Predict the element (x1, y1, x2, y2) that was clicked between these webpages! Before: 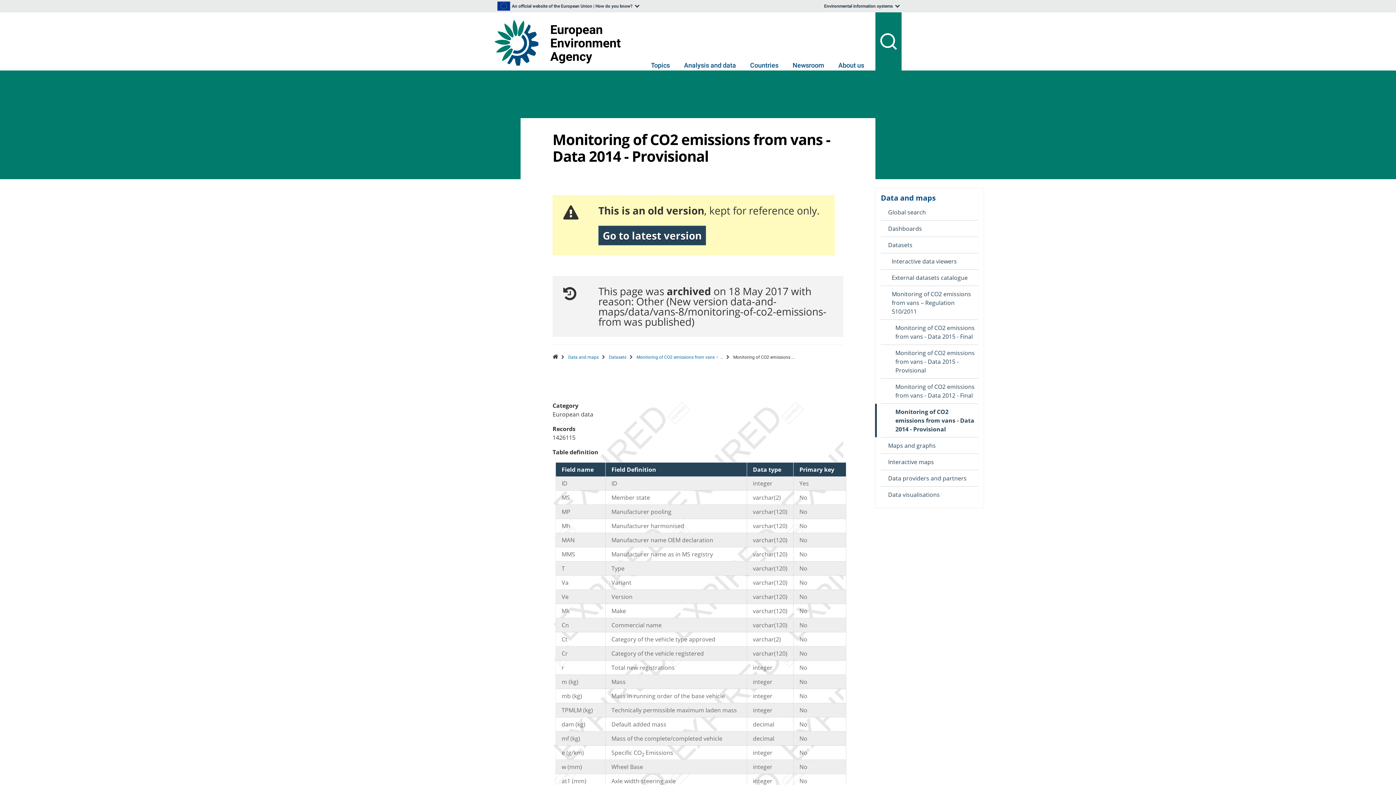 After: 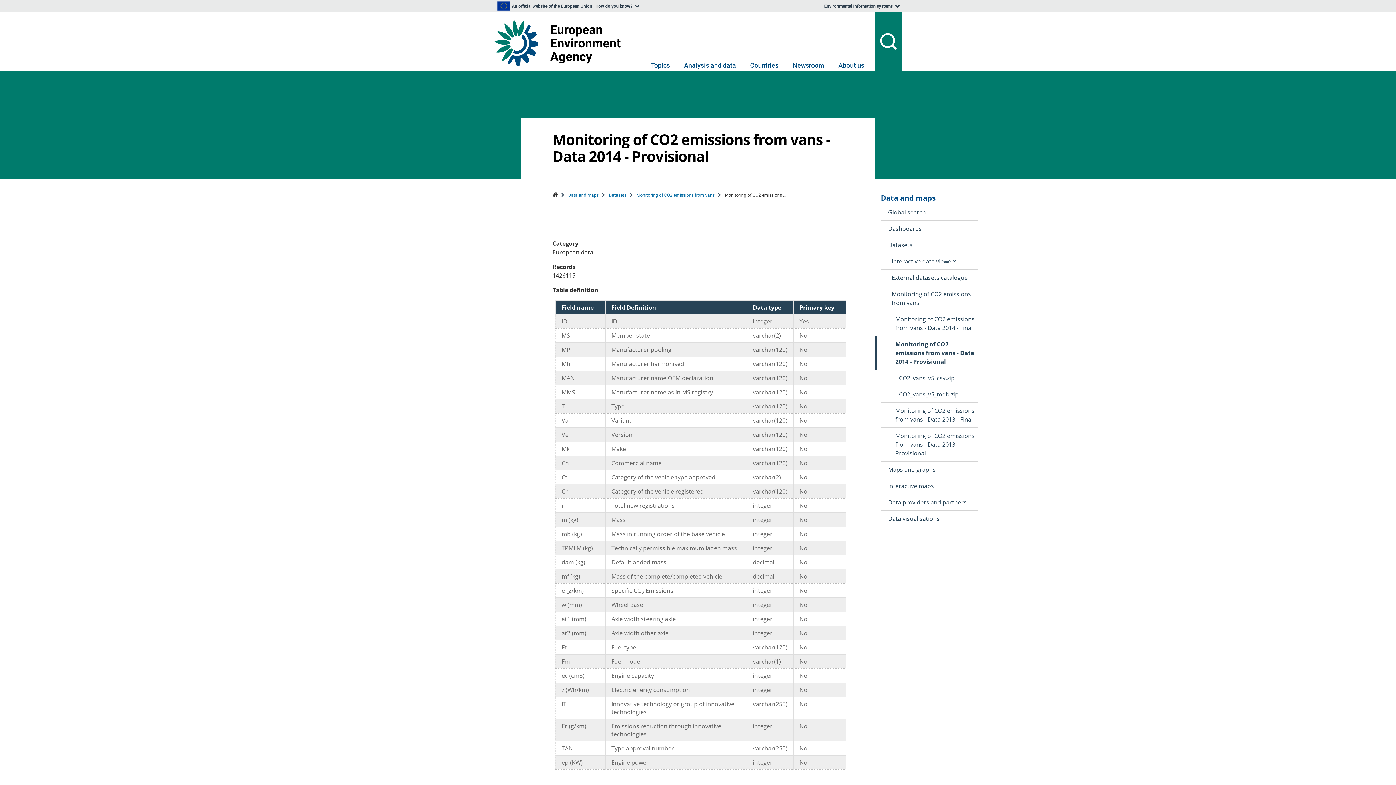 Action: bbox: (598, 225, 706, 245) label: Go to latest version